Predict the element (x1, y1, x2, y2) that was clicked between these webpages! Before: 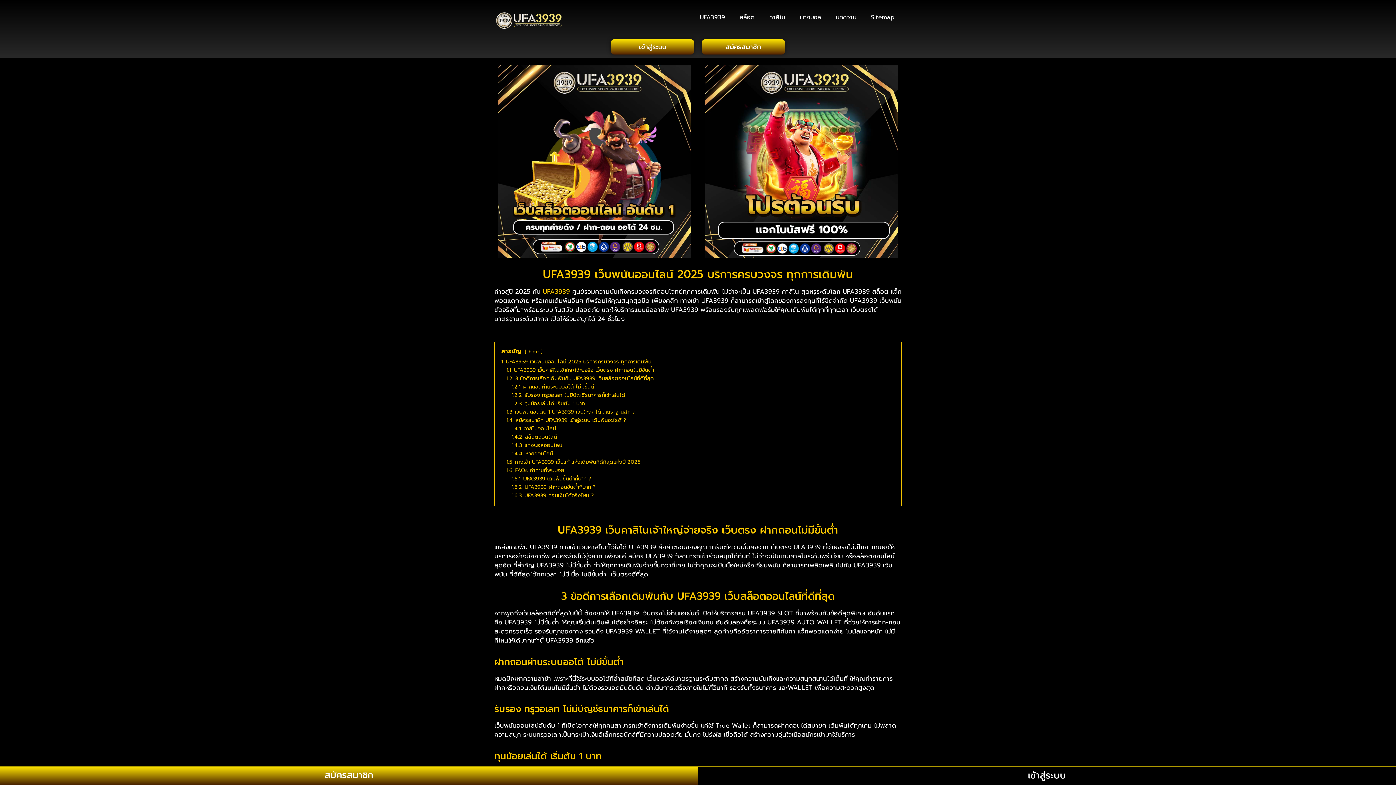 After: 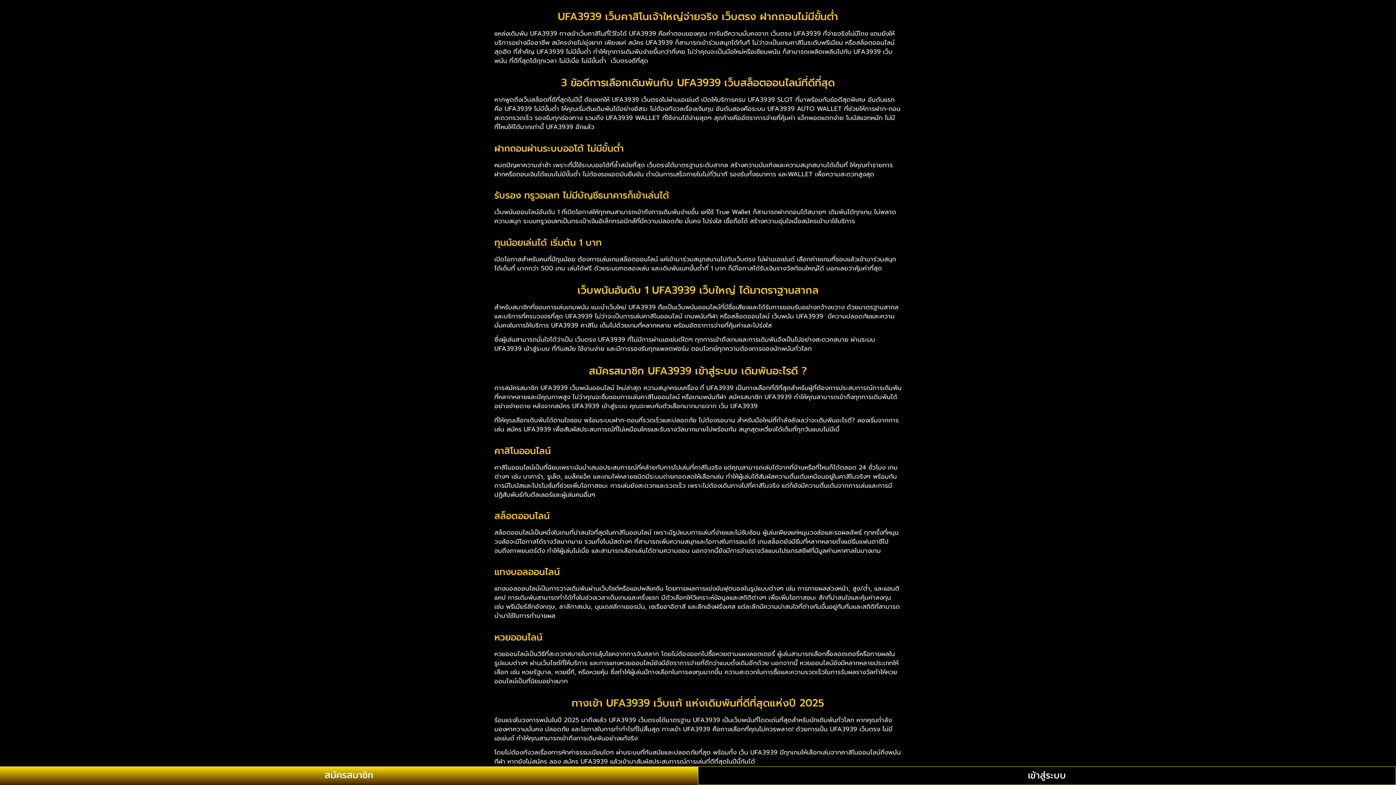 Action: label: 1.1 UFA3939 เว็บคาสิโนเจ้าใหญ่จ่ายจริง เว็บตรง ฝากถอนไม่มีขั้นต่ำ bbox: (506, 366, 654, 374)